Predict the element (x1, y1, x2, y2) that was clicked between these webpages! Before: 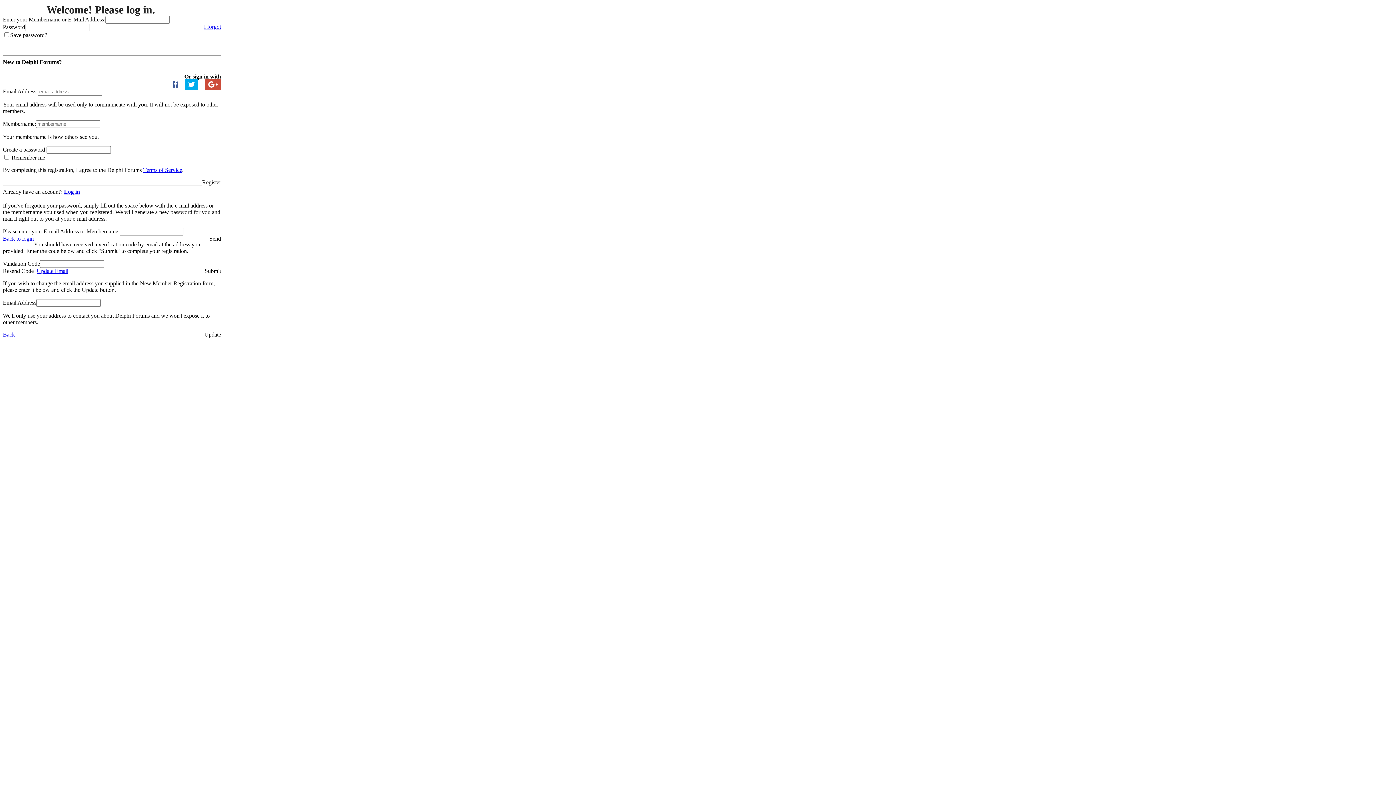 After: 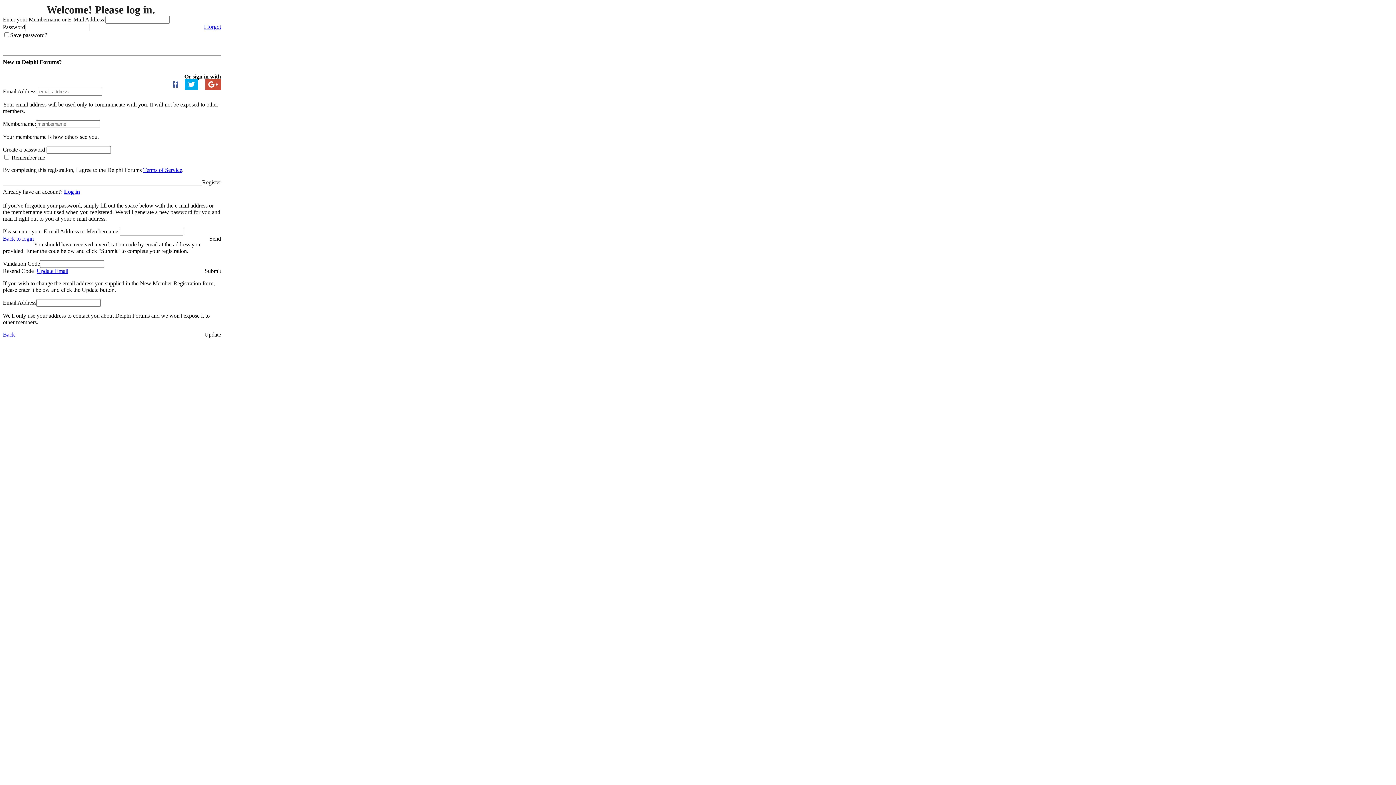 Action: bbox: (185, 79, 198, 89)